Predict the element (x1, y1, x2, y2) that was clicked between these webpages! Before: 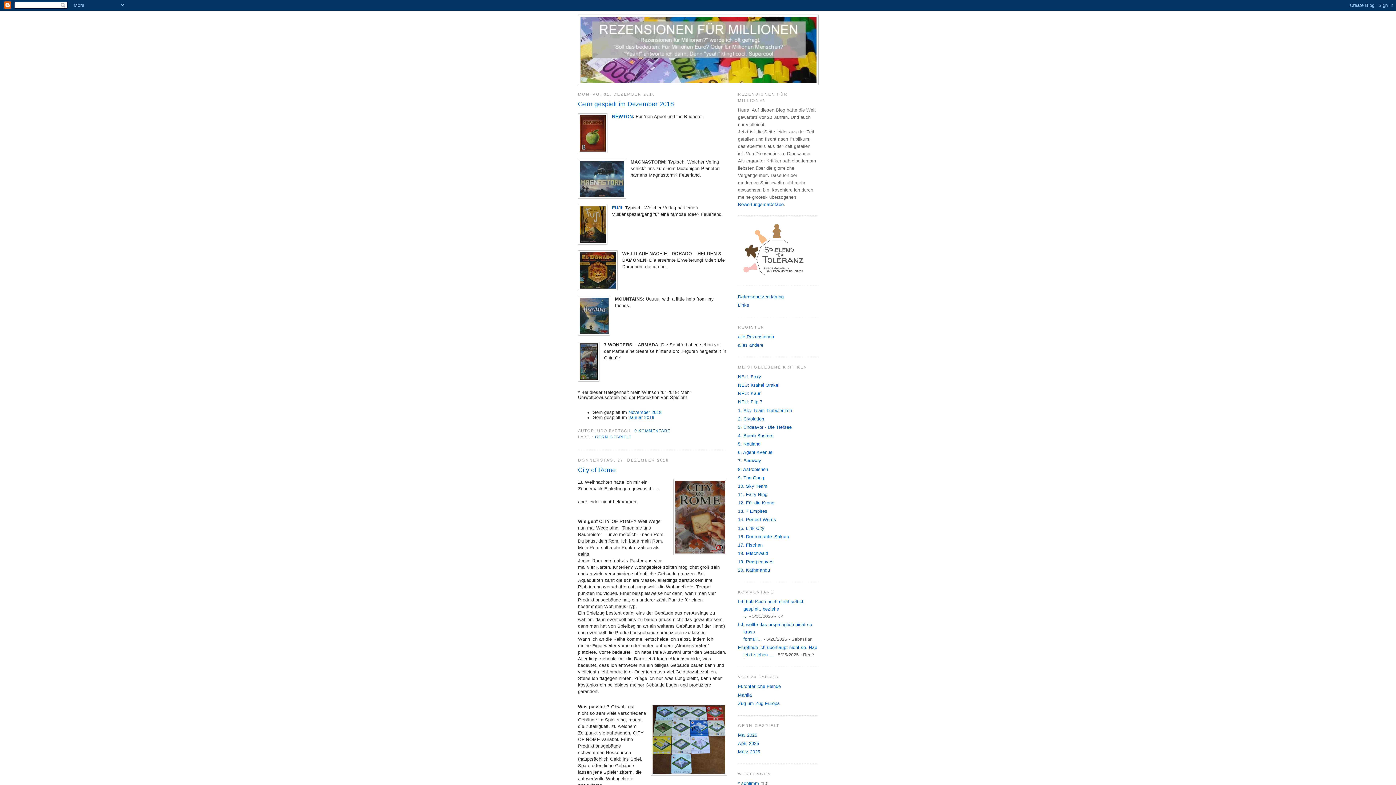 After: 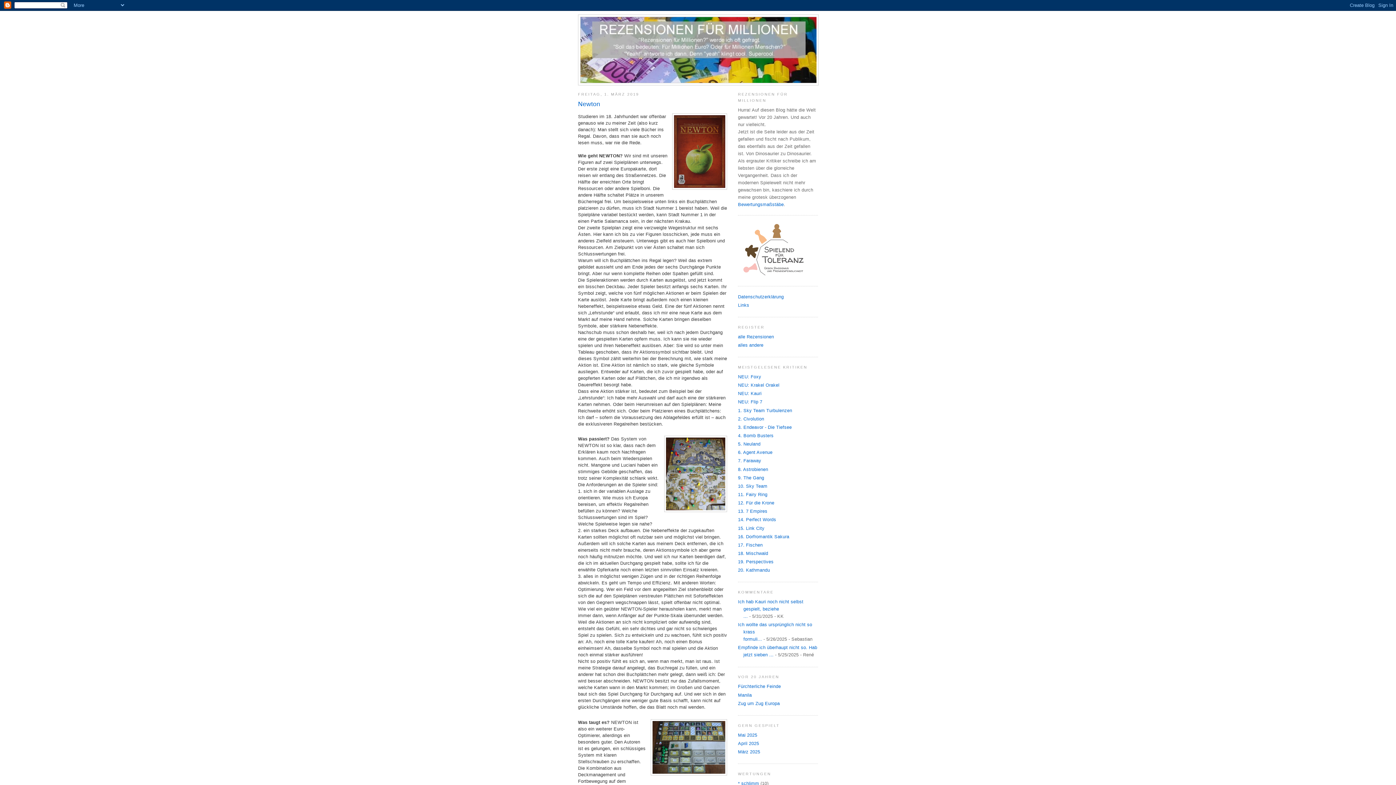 Action: bbox: (612, 114, 632, 119) label: NEWTON